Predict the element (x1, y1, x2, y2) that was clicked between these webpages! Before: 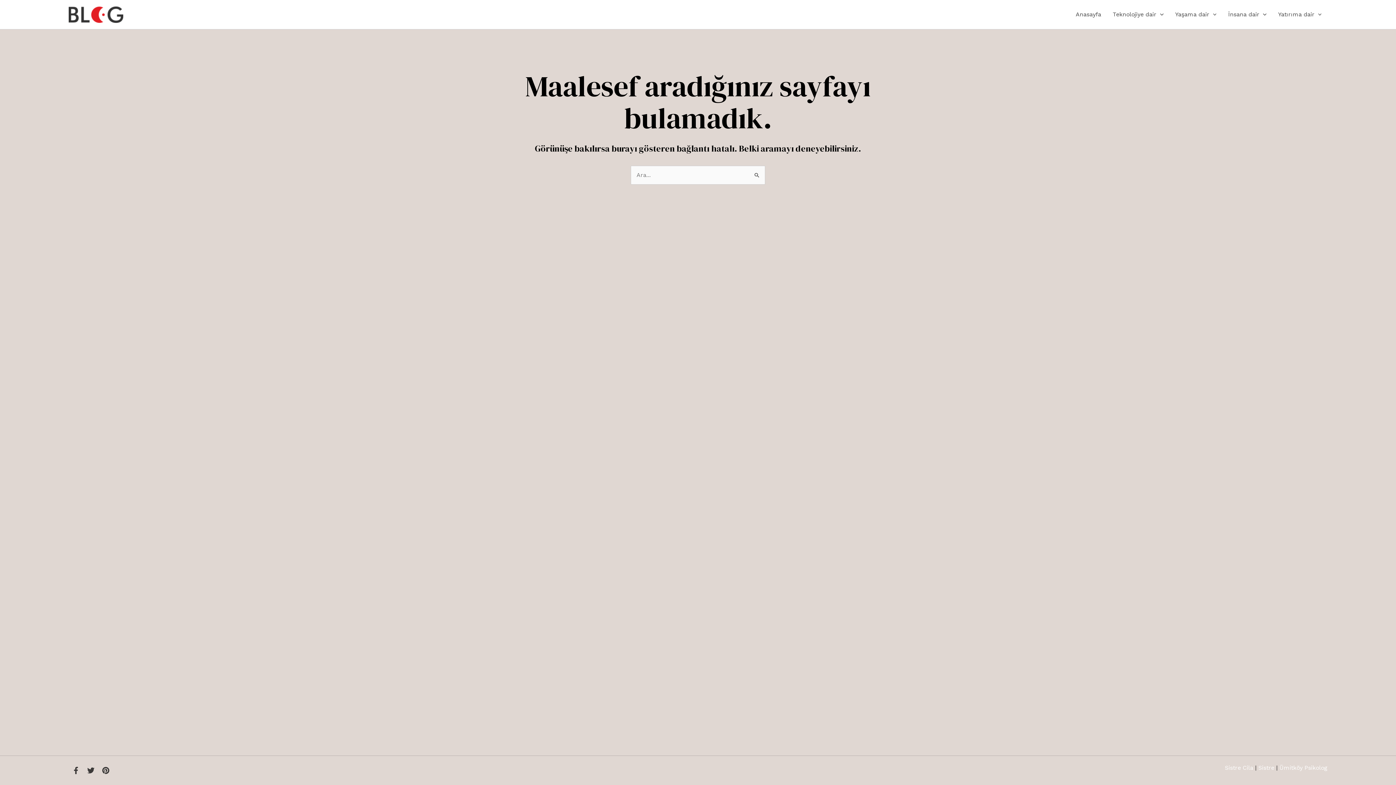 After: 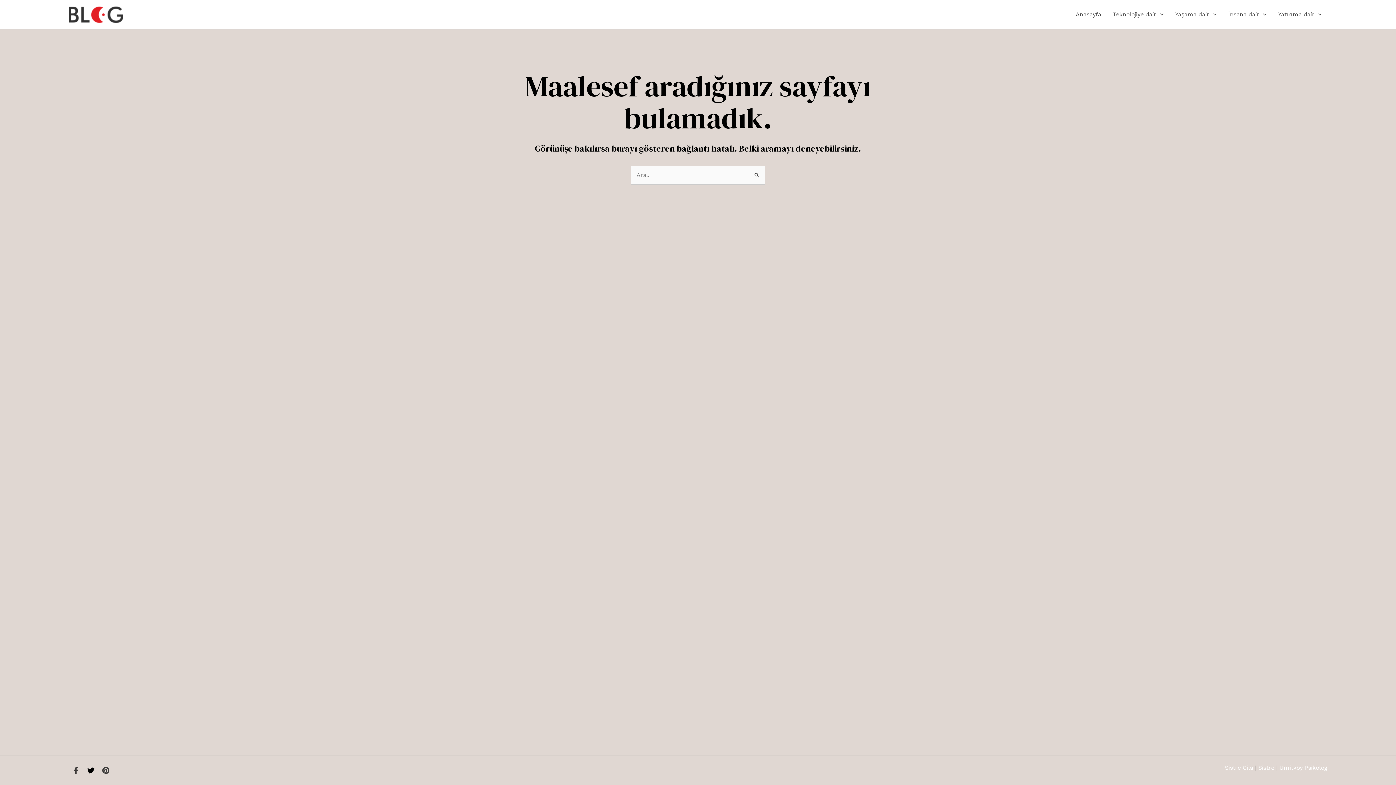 Action: bbox: (83, 763, 98, 778) label: Twitter